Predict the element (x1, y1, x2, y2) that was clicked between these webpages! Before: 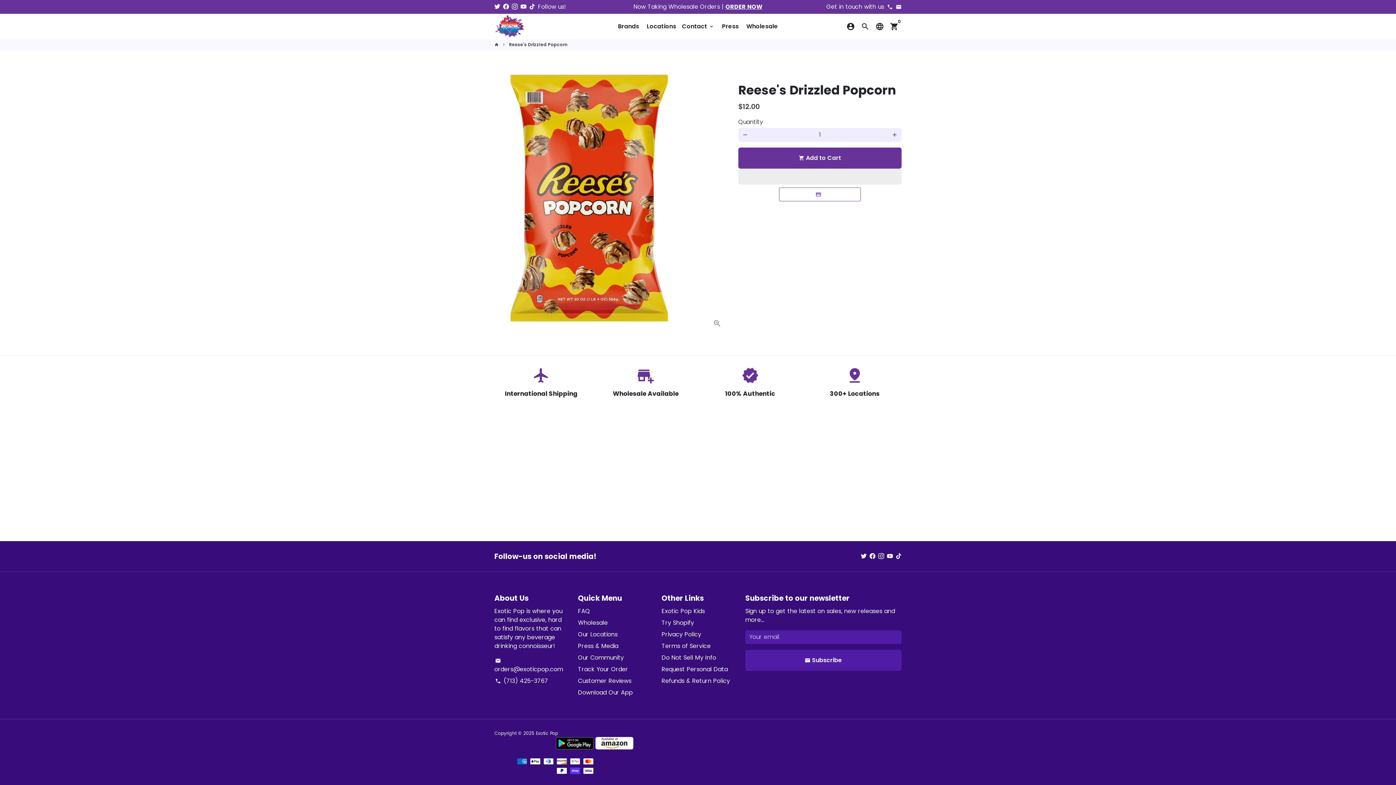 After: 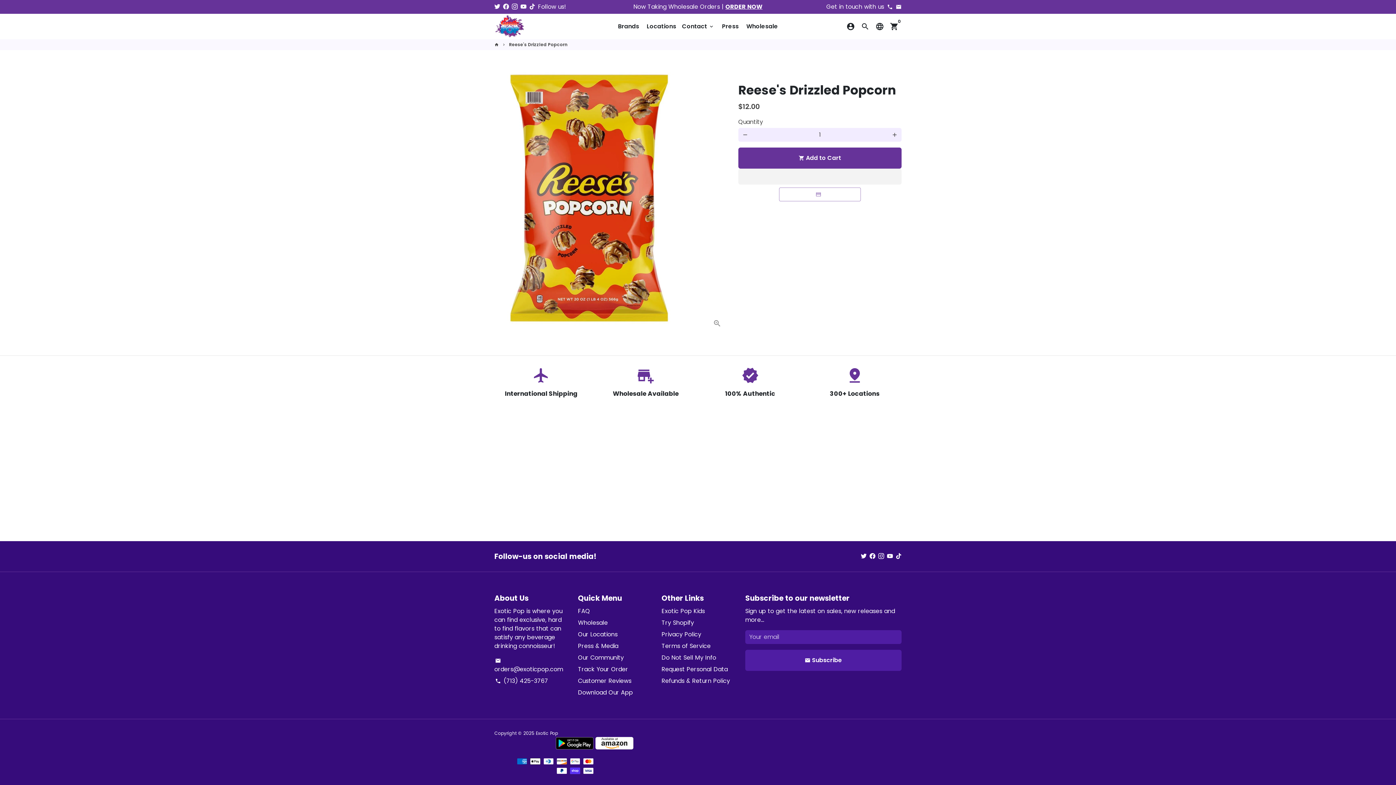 Action: label: orders@exoticpop.com bbox: (896, 2, 901, 10)